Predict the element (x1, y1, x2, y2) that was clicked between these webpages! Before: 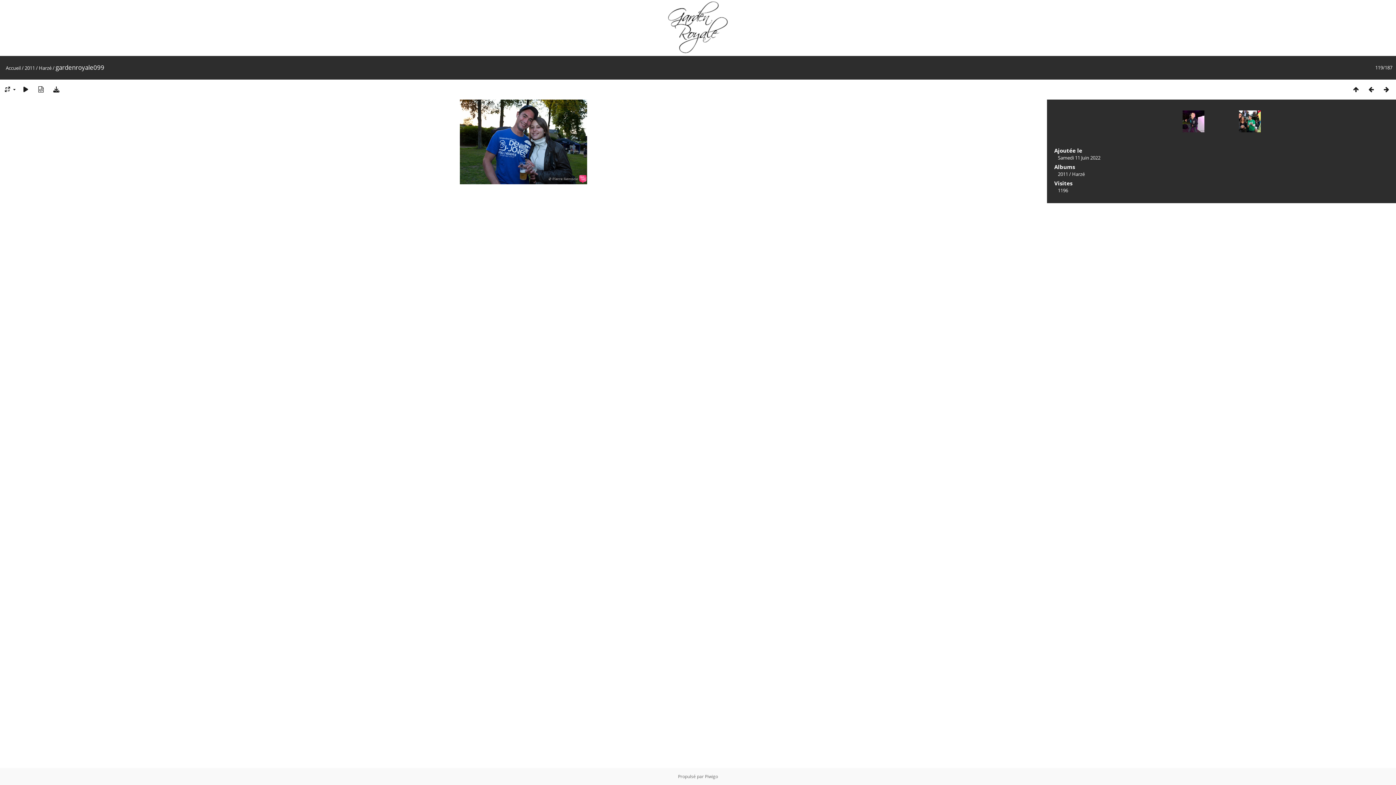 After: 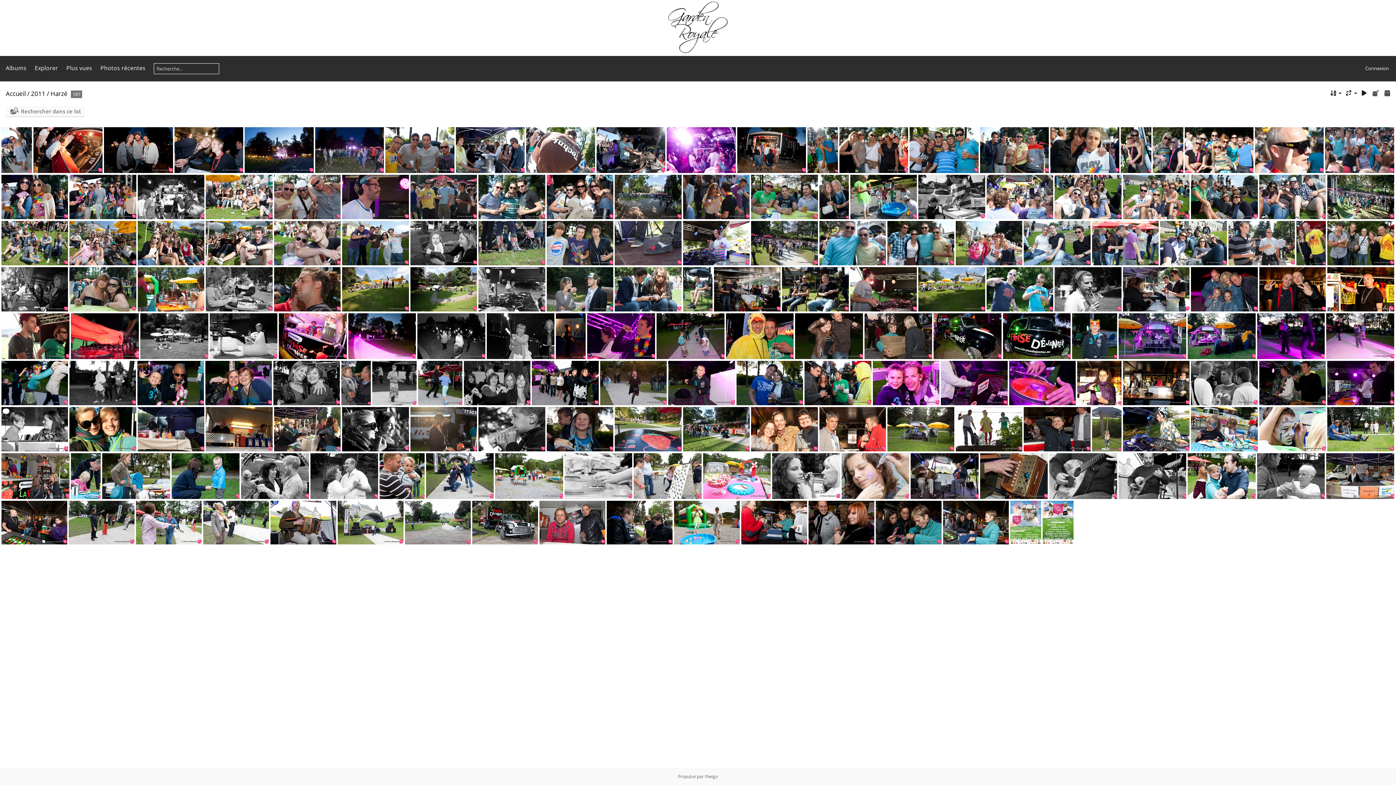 Action: bbox: (1348, 85, 1364, 93)